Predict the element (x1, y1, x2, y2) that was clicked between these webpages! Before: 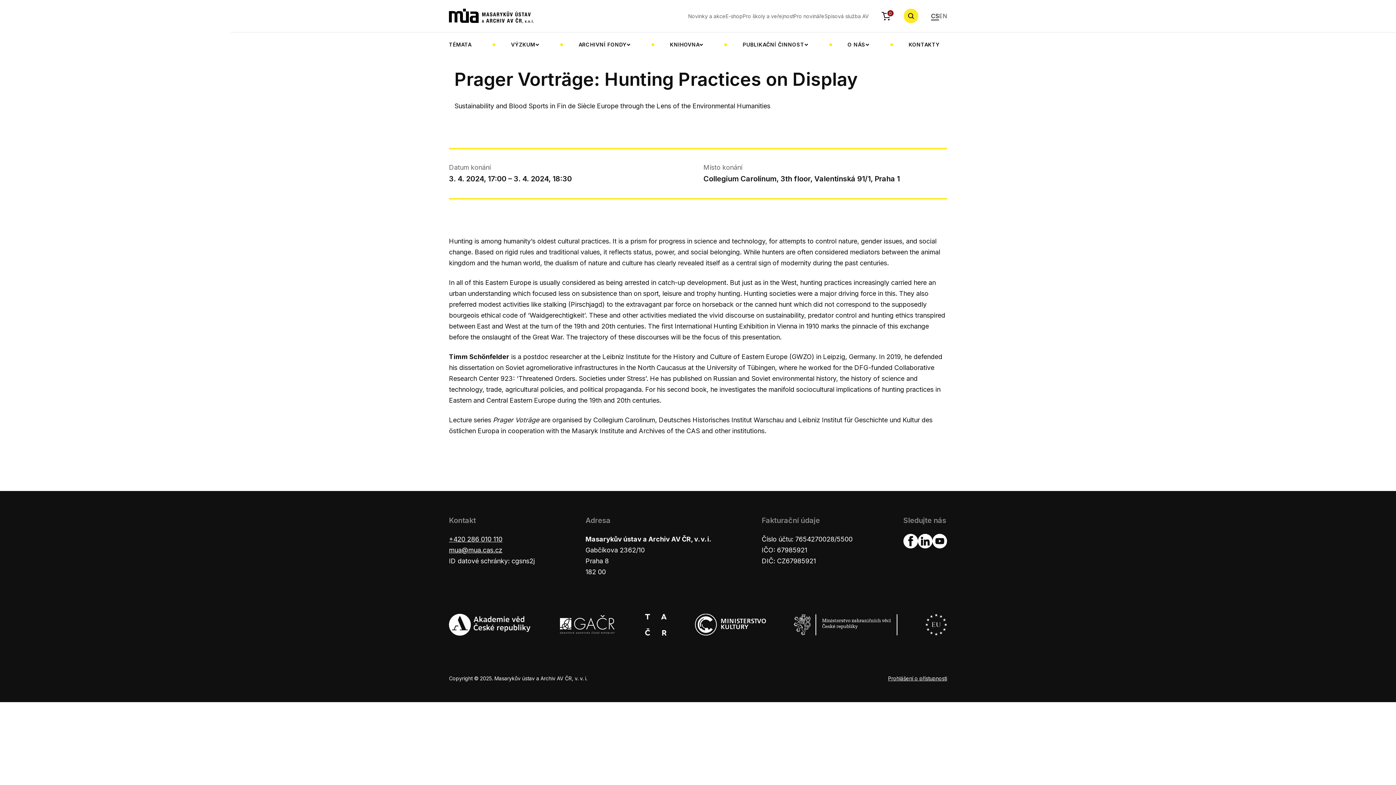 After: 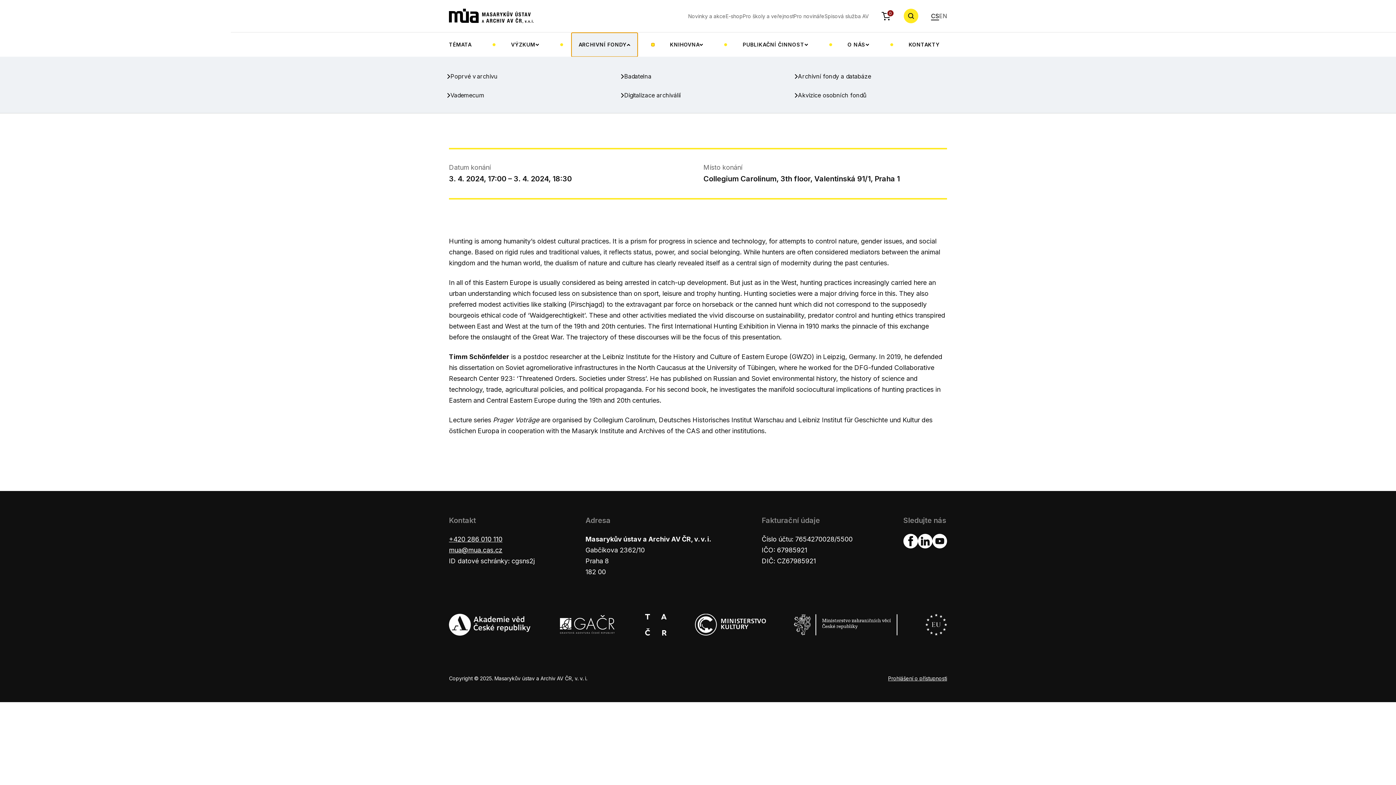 Action: bbox: (571, 32, 637, 56) label: ARCHIVNÍ FONDY